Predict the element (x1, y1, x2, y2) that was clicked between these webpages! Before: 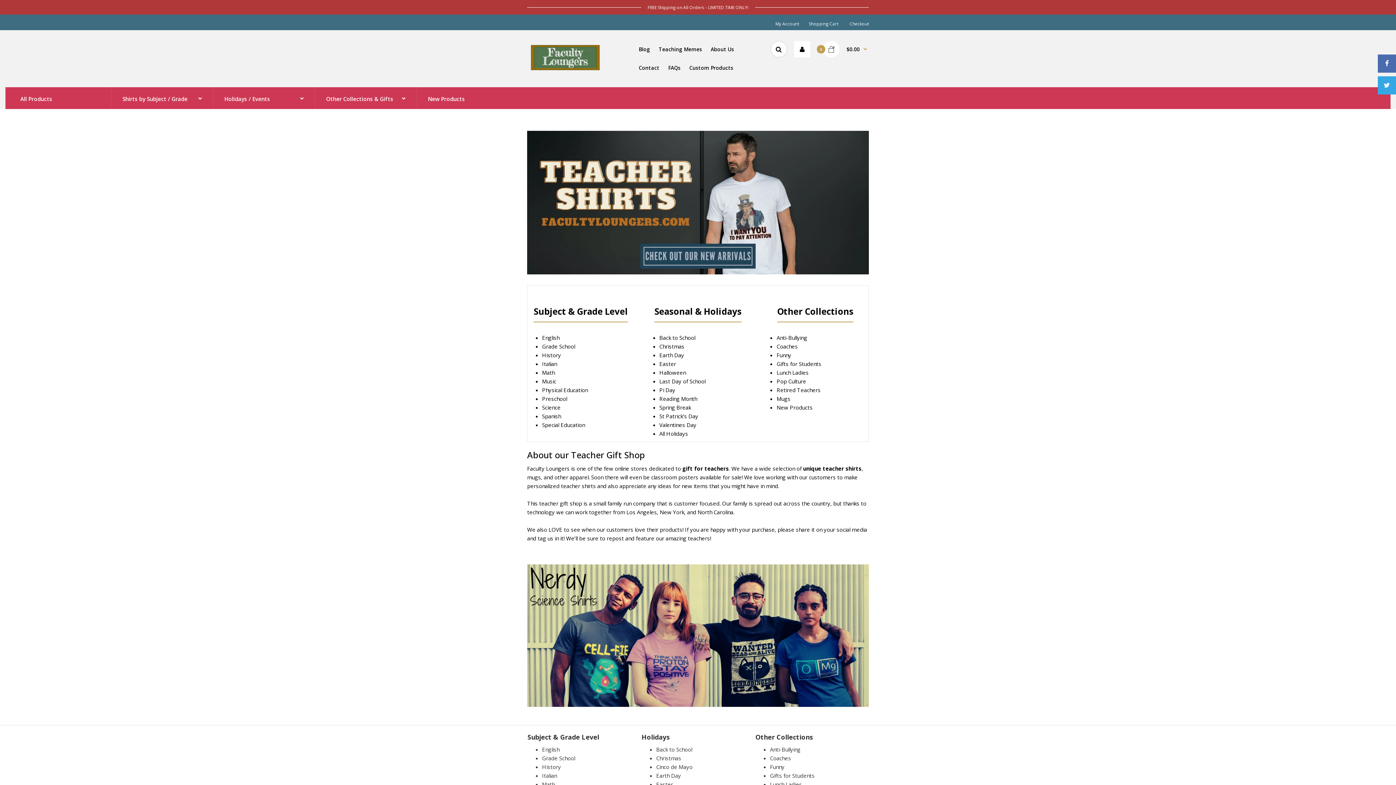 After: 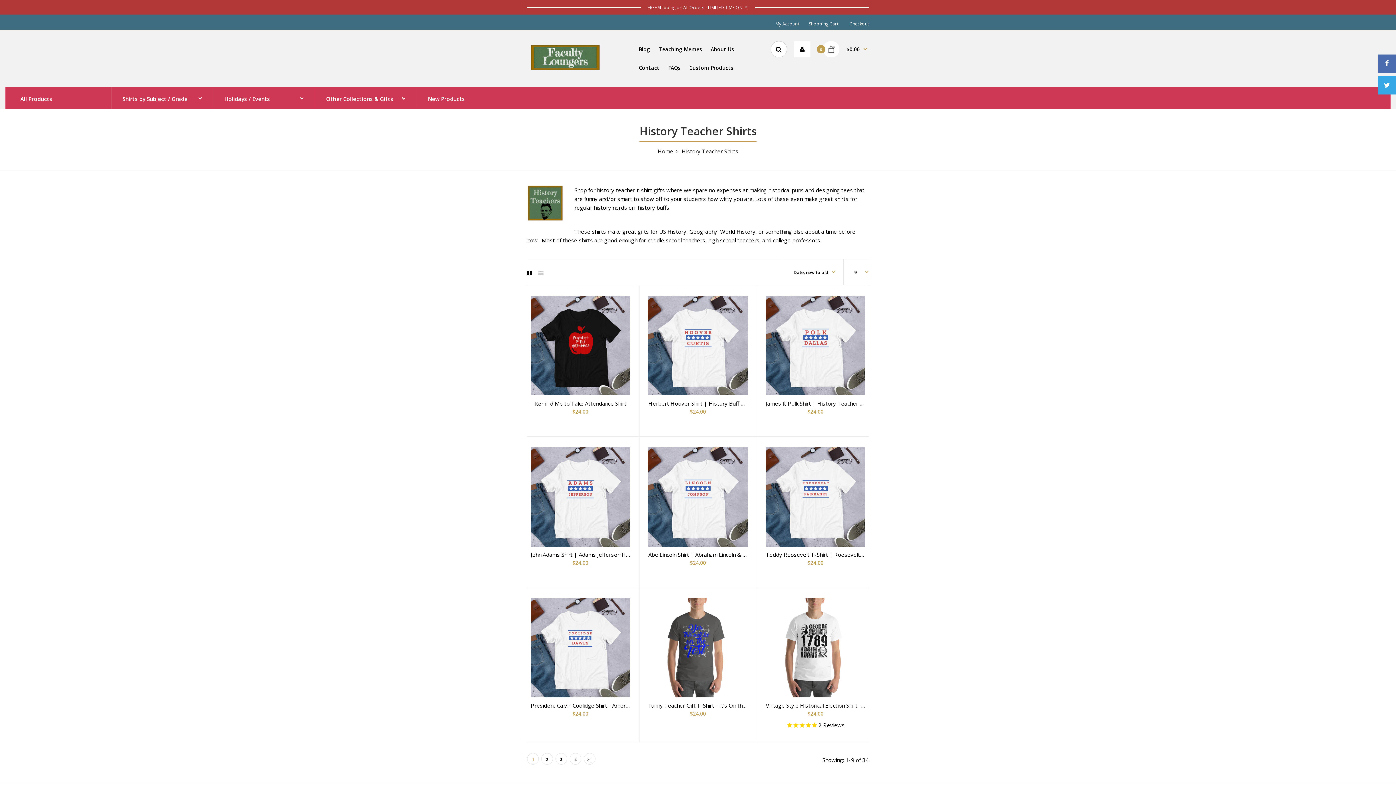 Action: bbox: (542, 351, 561, 358) label: History